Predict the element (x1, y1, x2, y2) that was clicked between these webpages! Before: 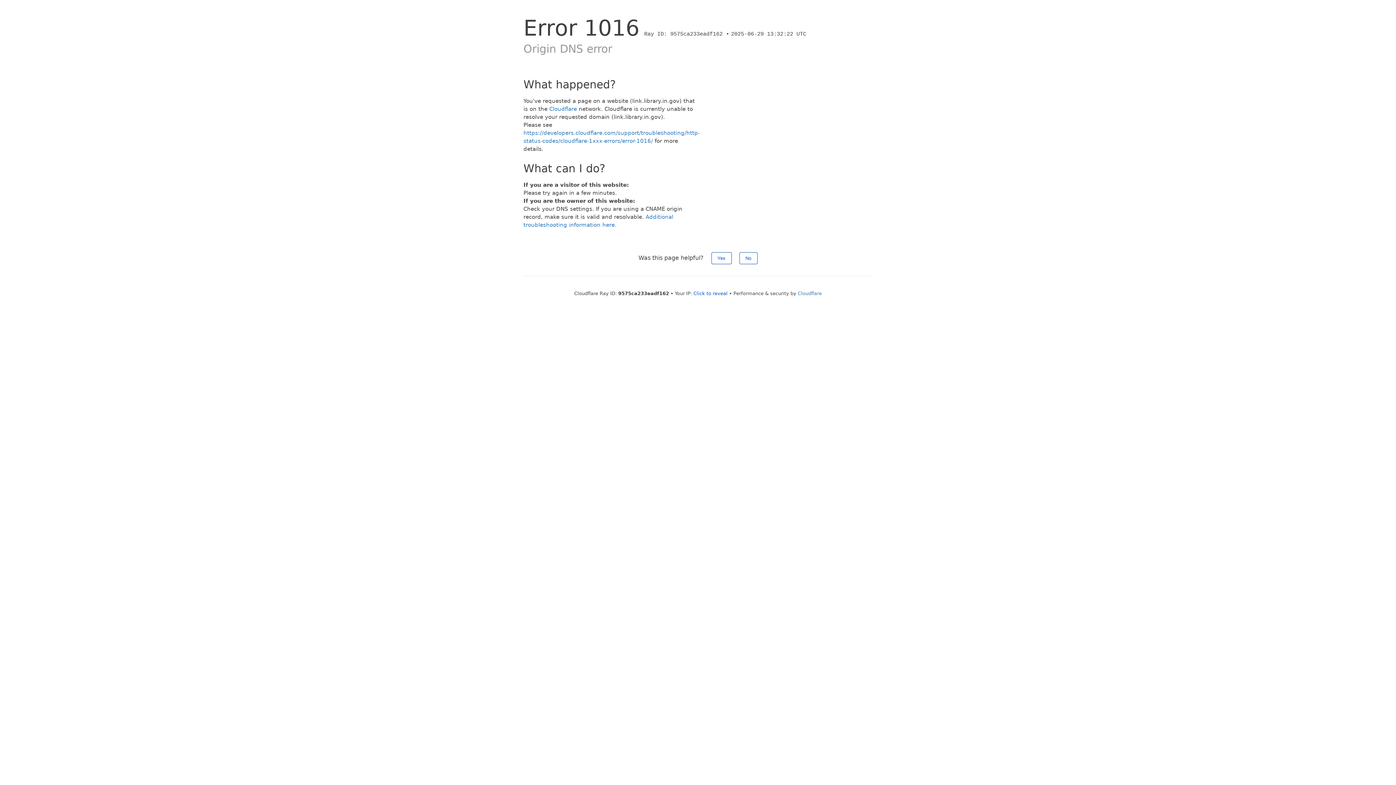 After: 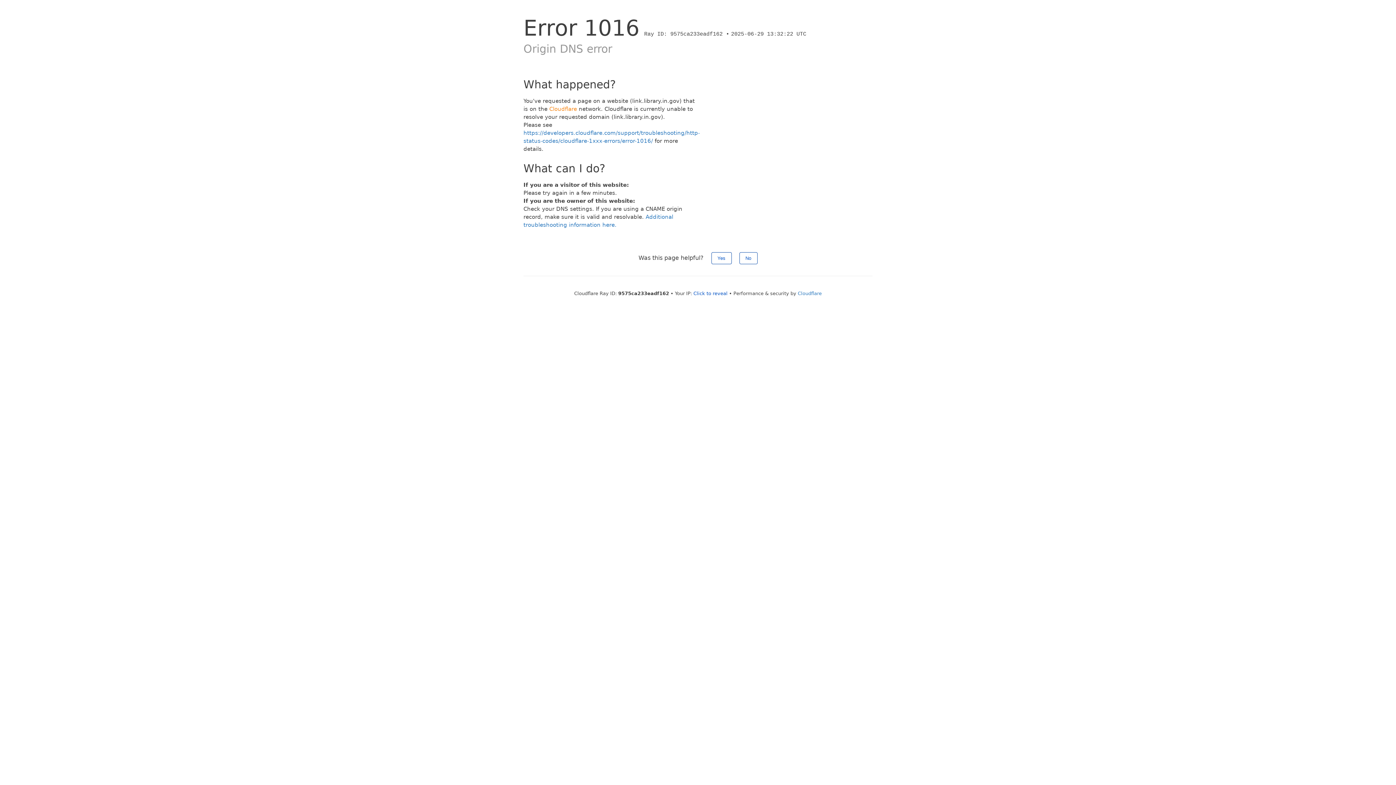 Action: label: Cloudflare bbox: (549, 105, 577, 112)